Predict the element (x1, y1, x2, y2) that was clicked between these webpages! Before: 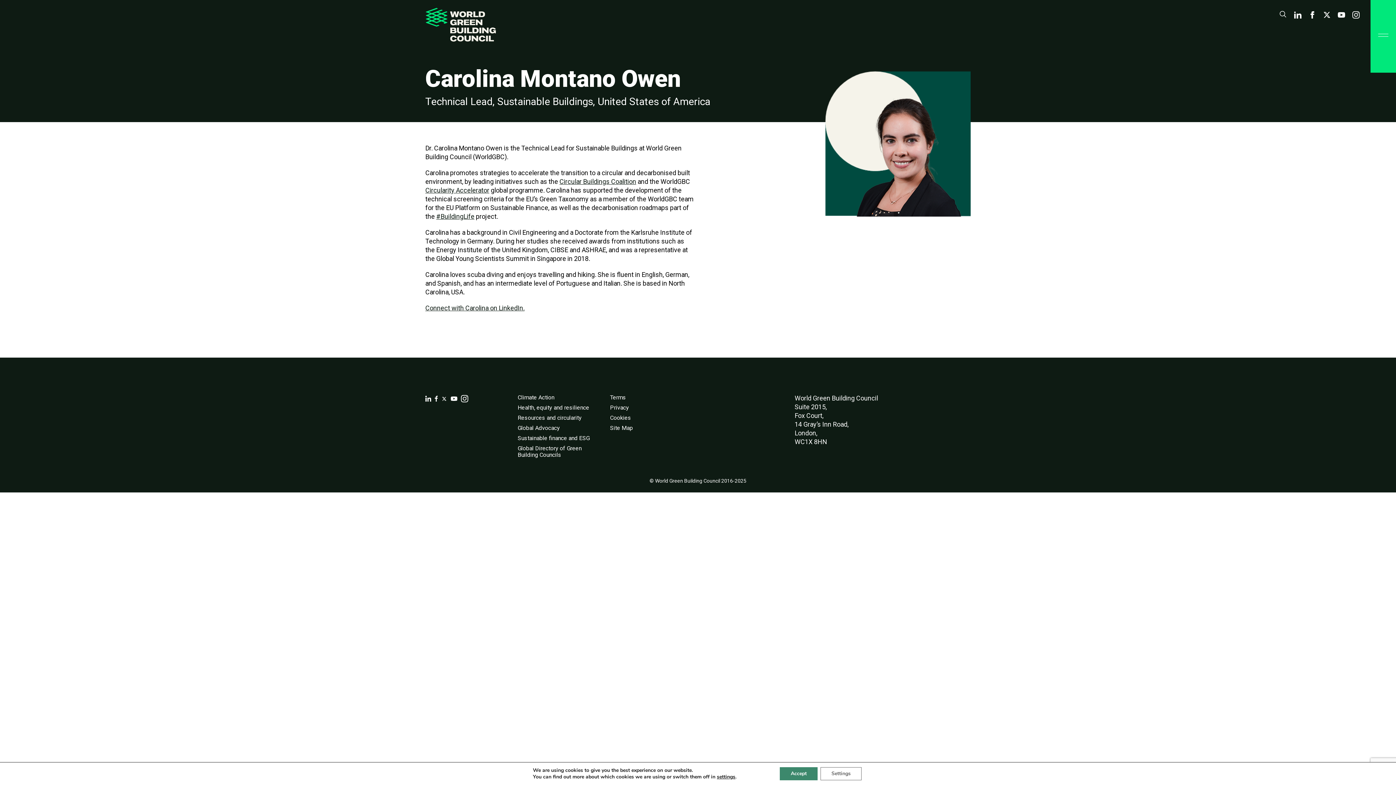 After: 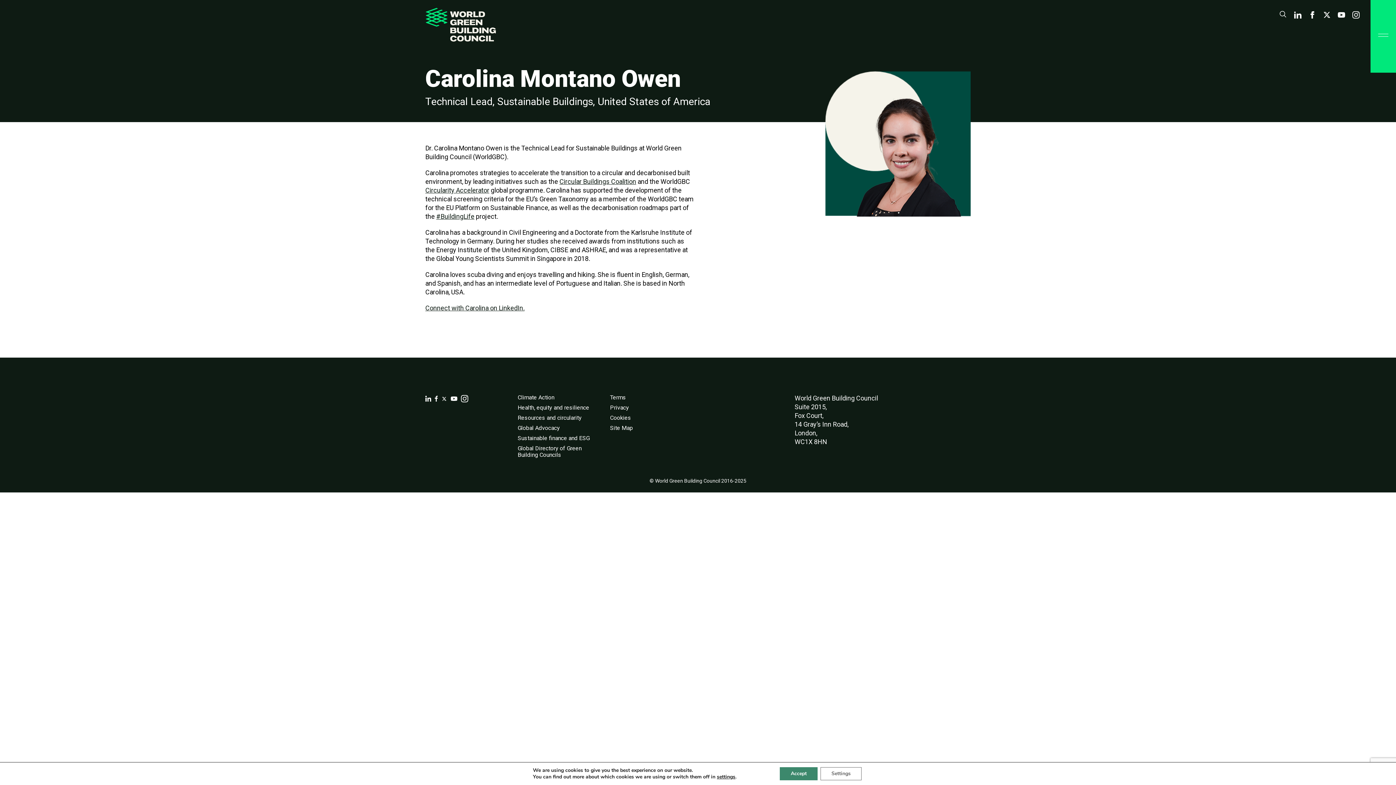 Action: bbox: (425, 304, 524, 312) label: Connect with Carolina on LinkedIn.